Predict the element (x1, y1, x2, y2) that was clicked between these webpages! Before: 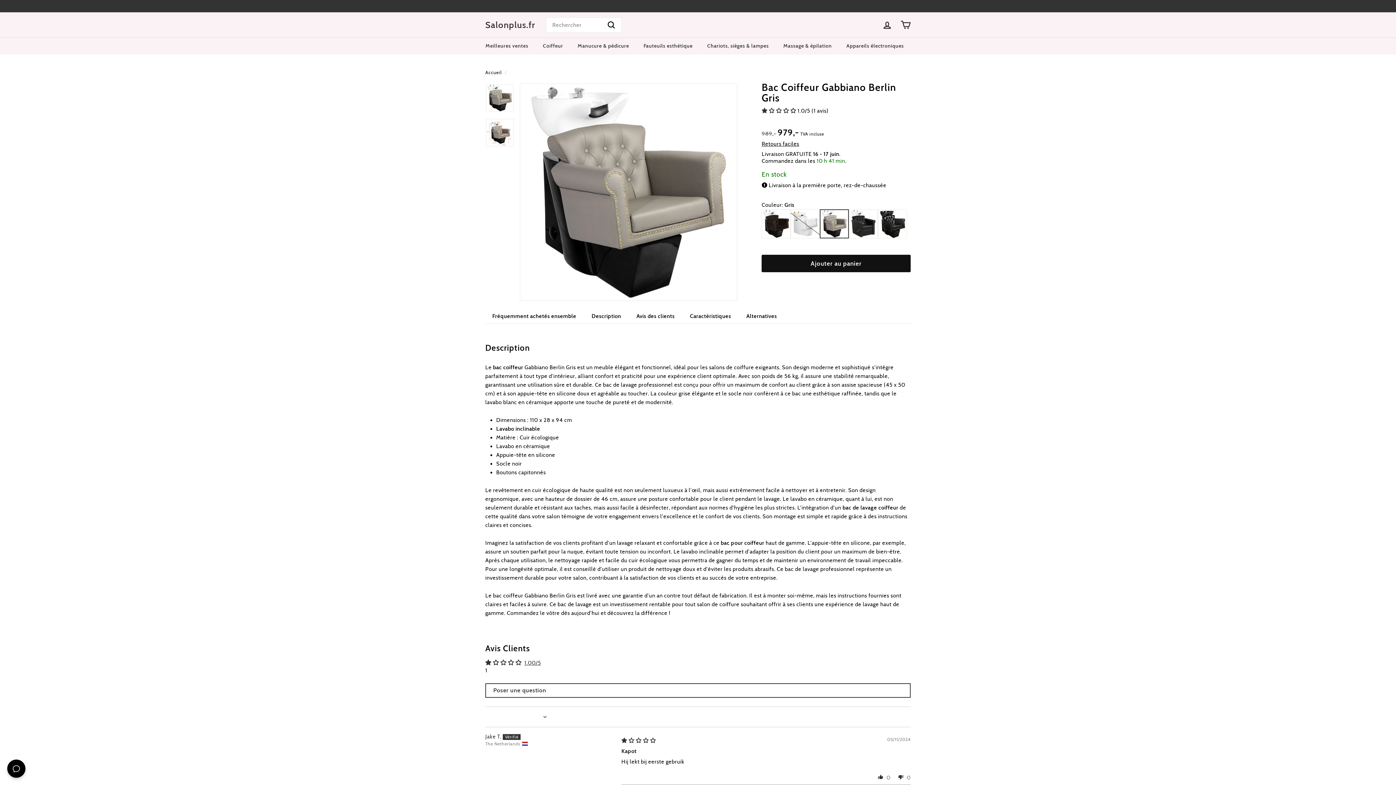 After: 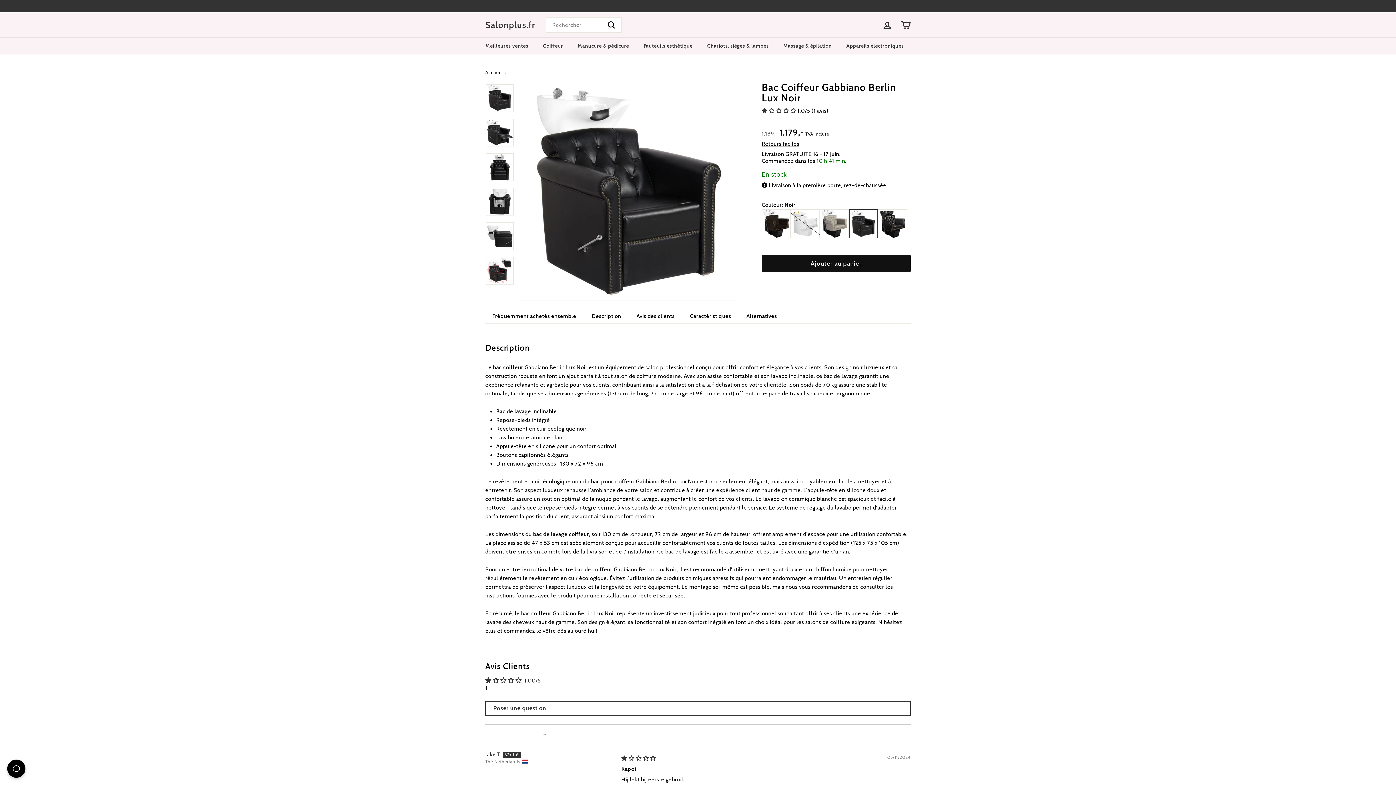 Action: bbox: (849, 209, 878, 238)